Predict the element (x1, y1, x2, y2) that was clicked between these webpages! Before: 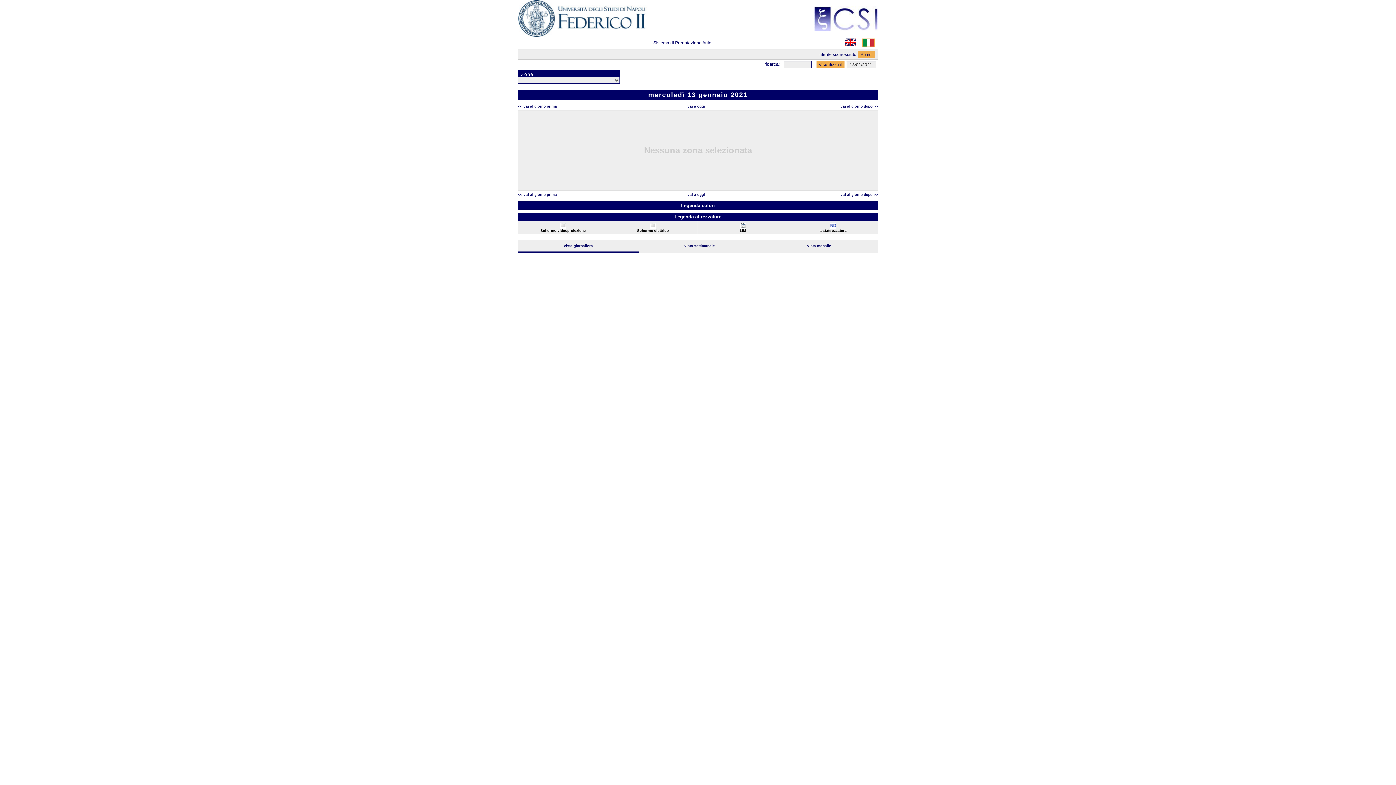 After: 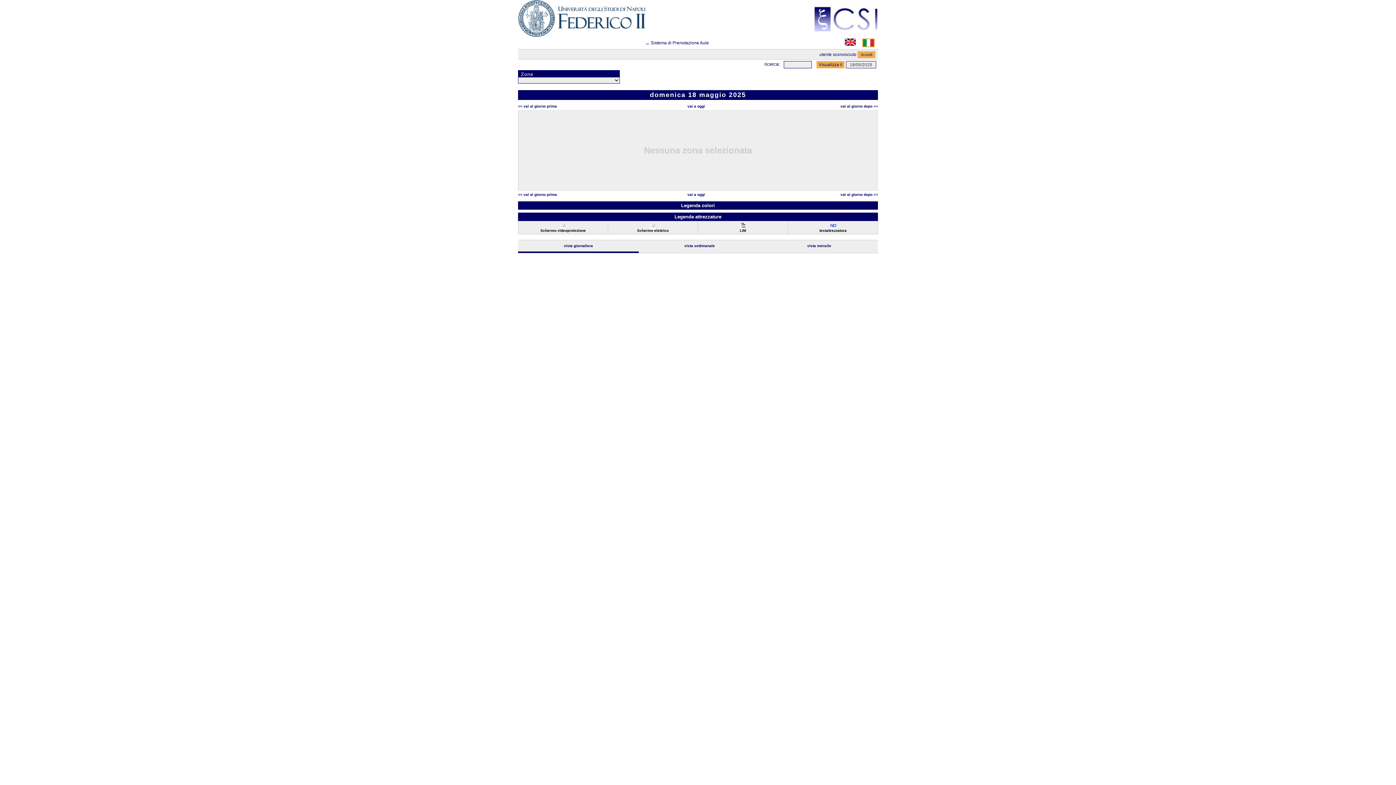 Action: label: vai a oggi bbox: (687, 192, 705, 196)